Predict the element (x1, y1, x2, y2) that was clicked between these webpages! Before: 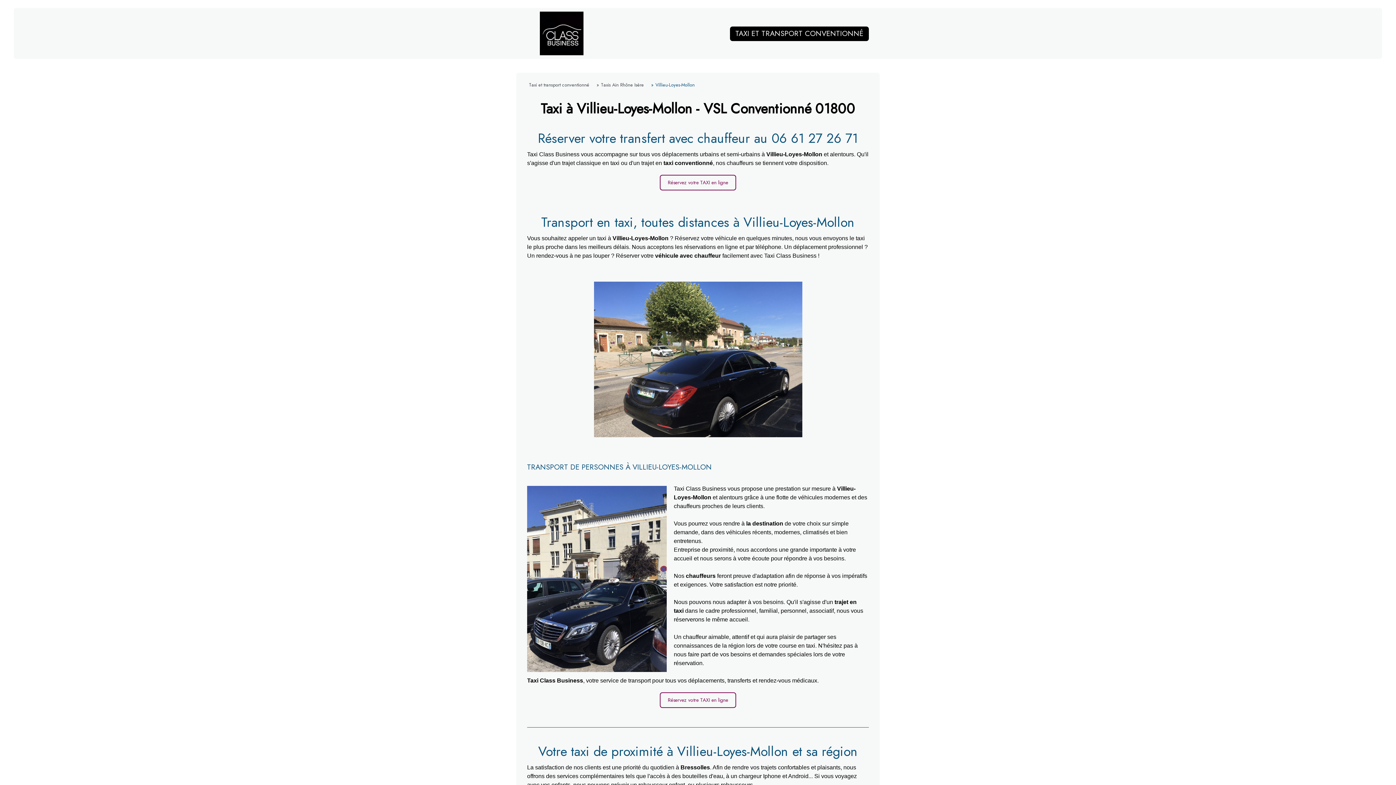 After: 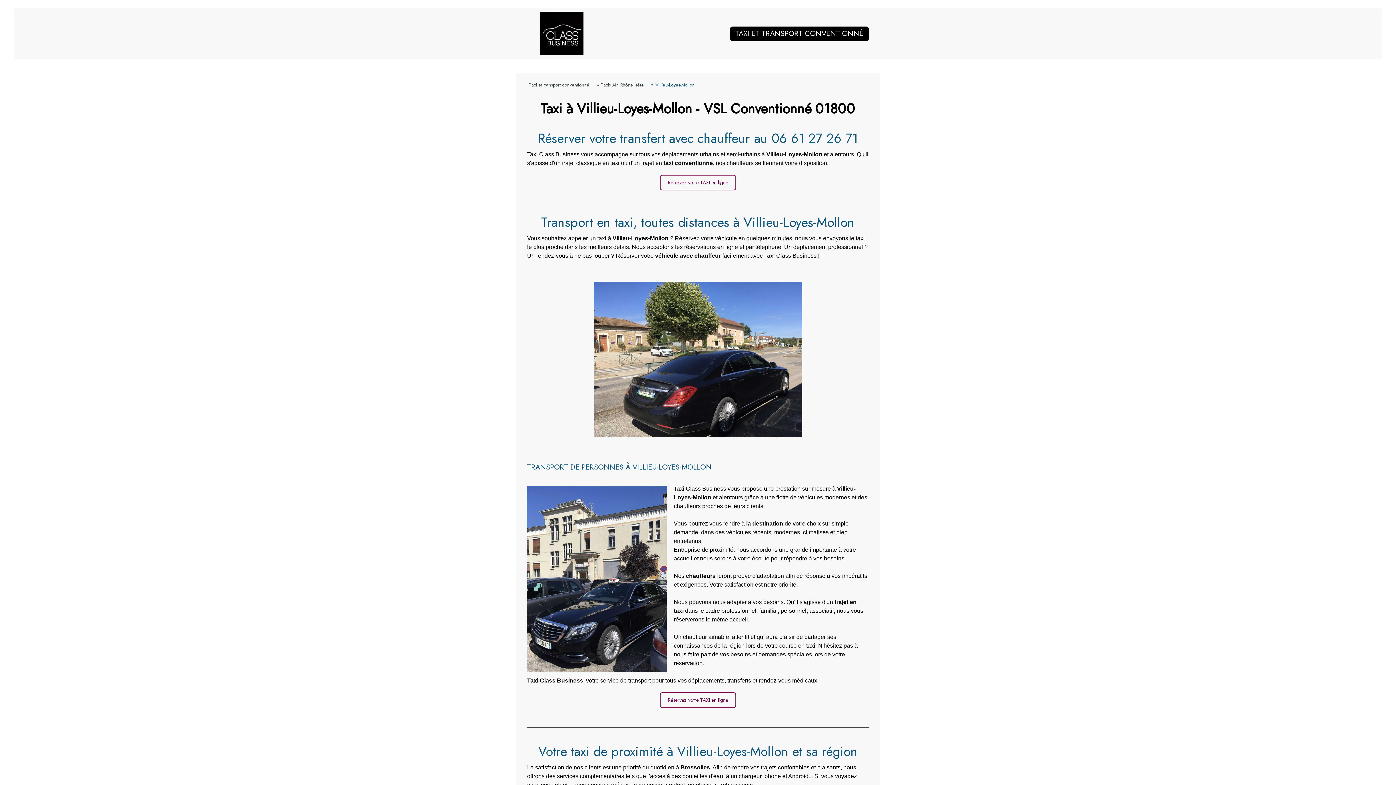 Action: bbox: (649, 77, 696, 92) label: Villieu-Loyes-Mollon